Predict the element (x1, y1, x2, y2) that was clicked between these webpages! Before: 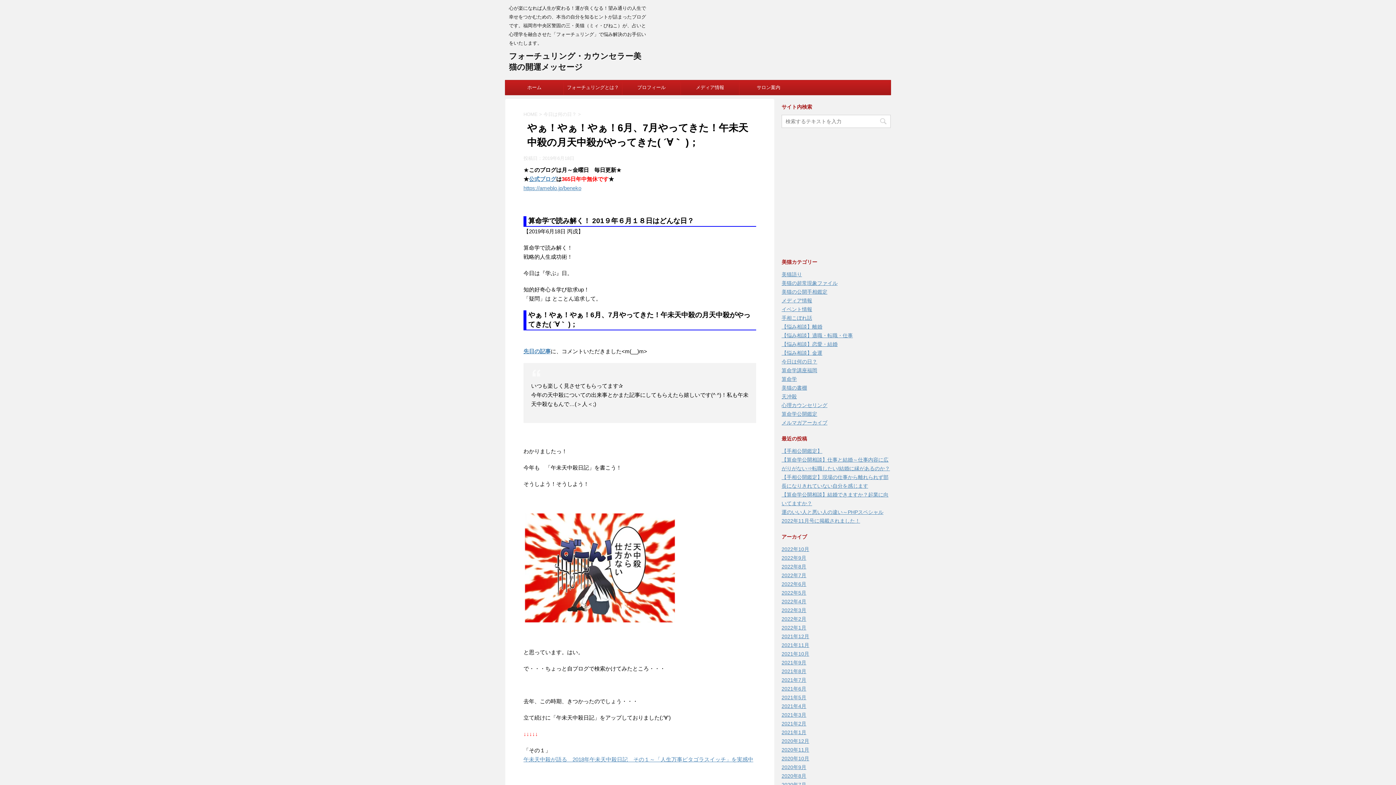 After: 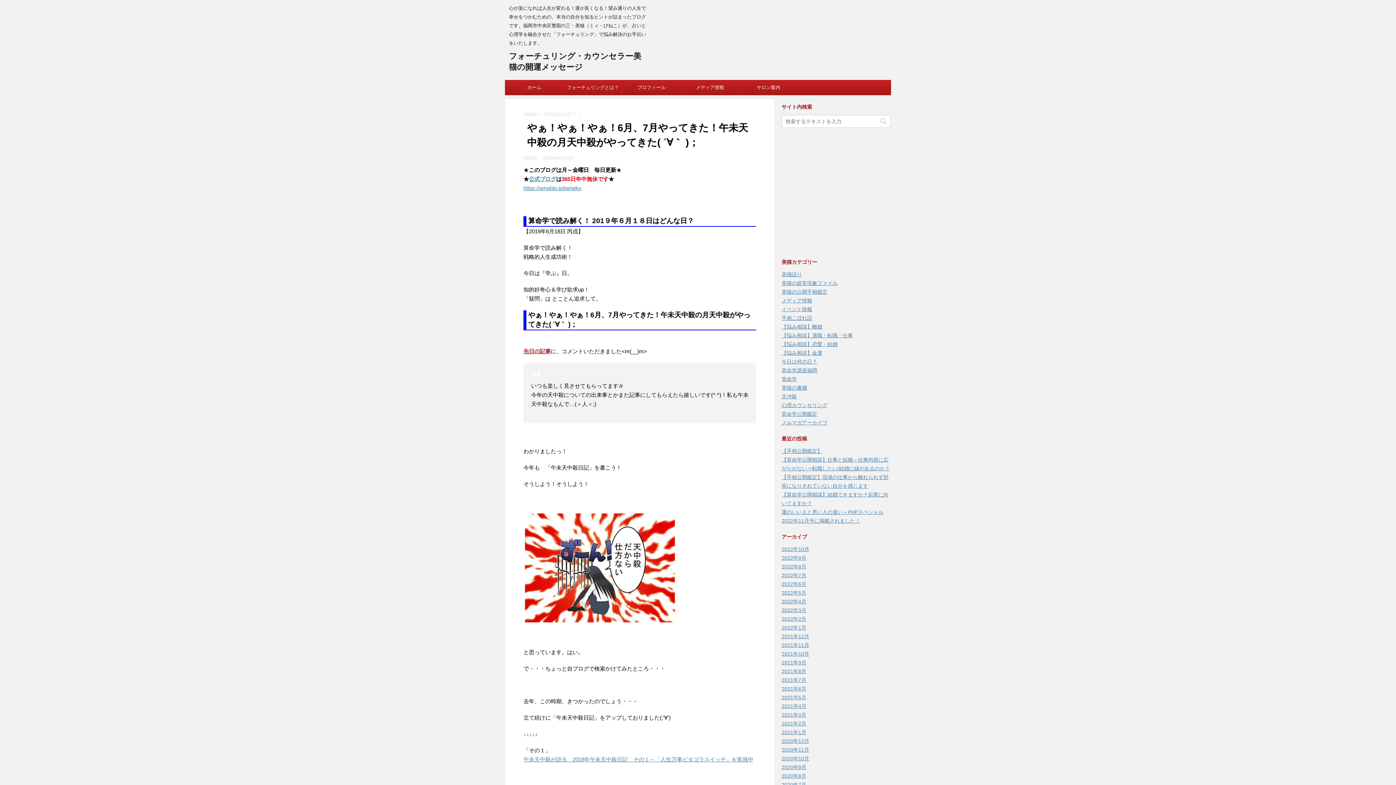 Action: bbox: (523, 348, 550, 354) label: 先日の記事